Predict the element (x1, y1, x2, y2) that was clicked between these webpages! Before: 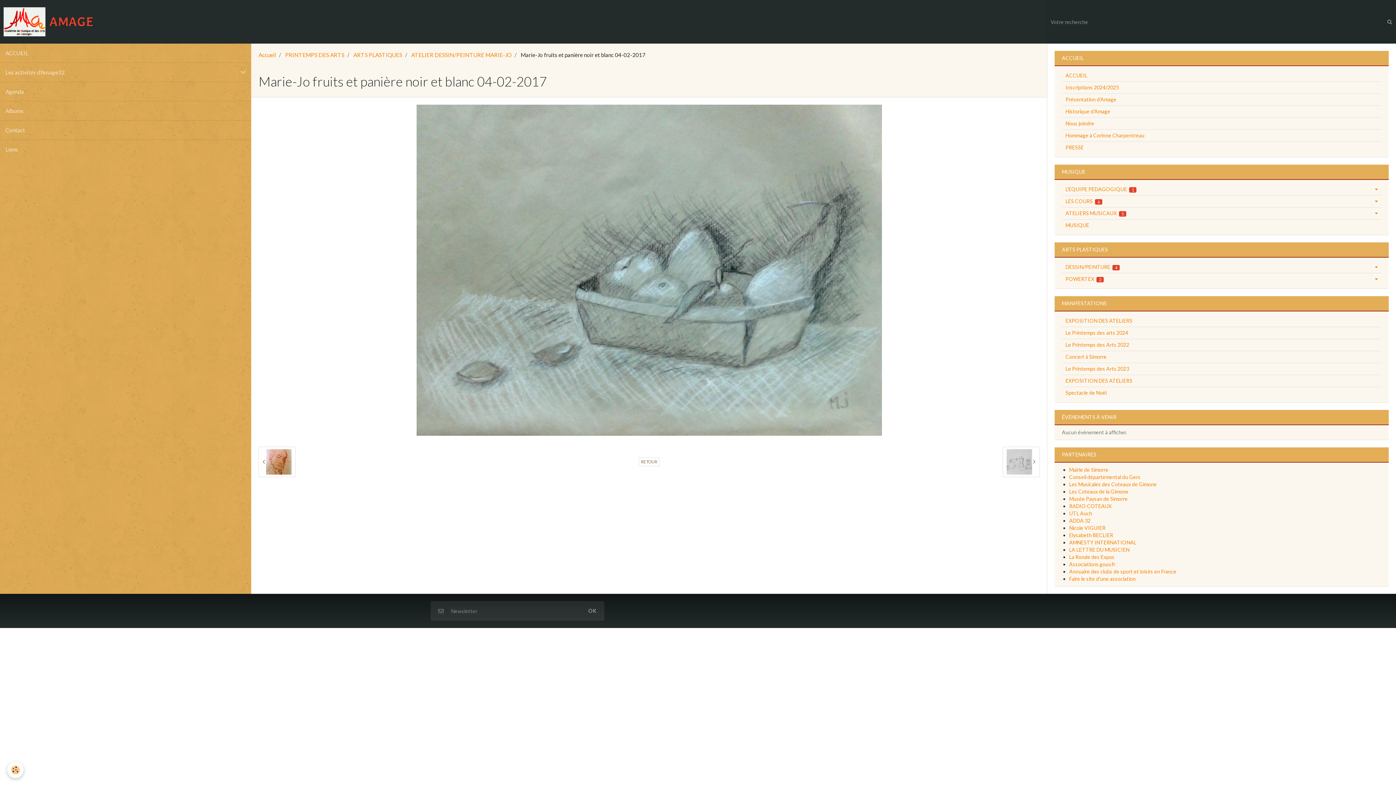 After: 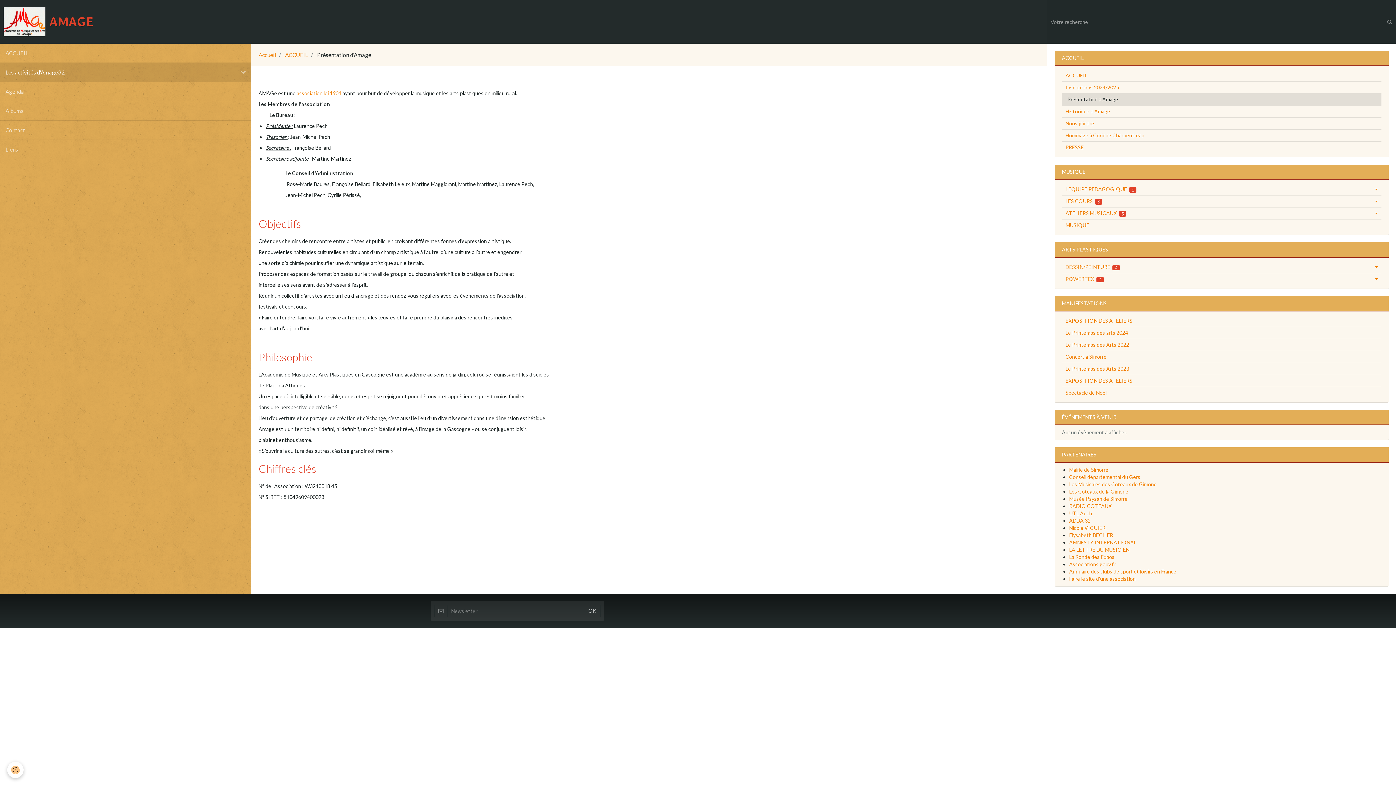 Action: label: Présentation d'Amage bbox: (1062, 93, 1381, 105)